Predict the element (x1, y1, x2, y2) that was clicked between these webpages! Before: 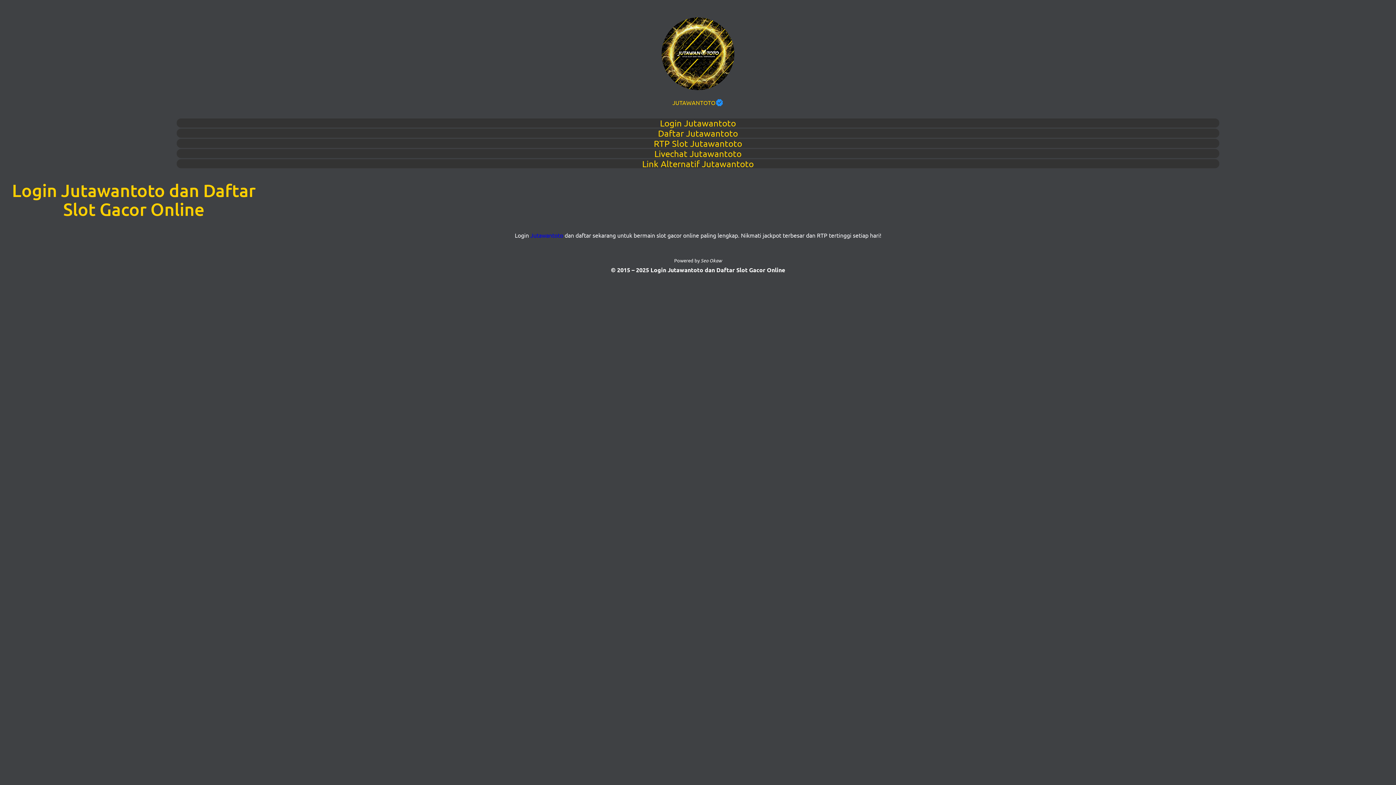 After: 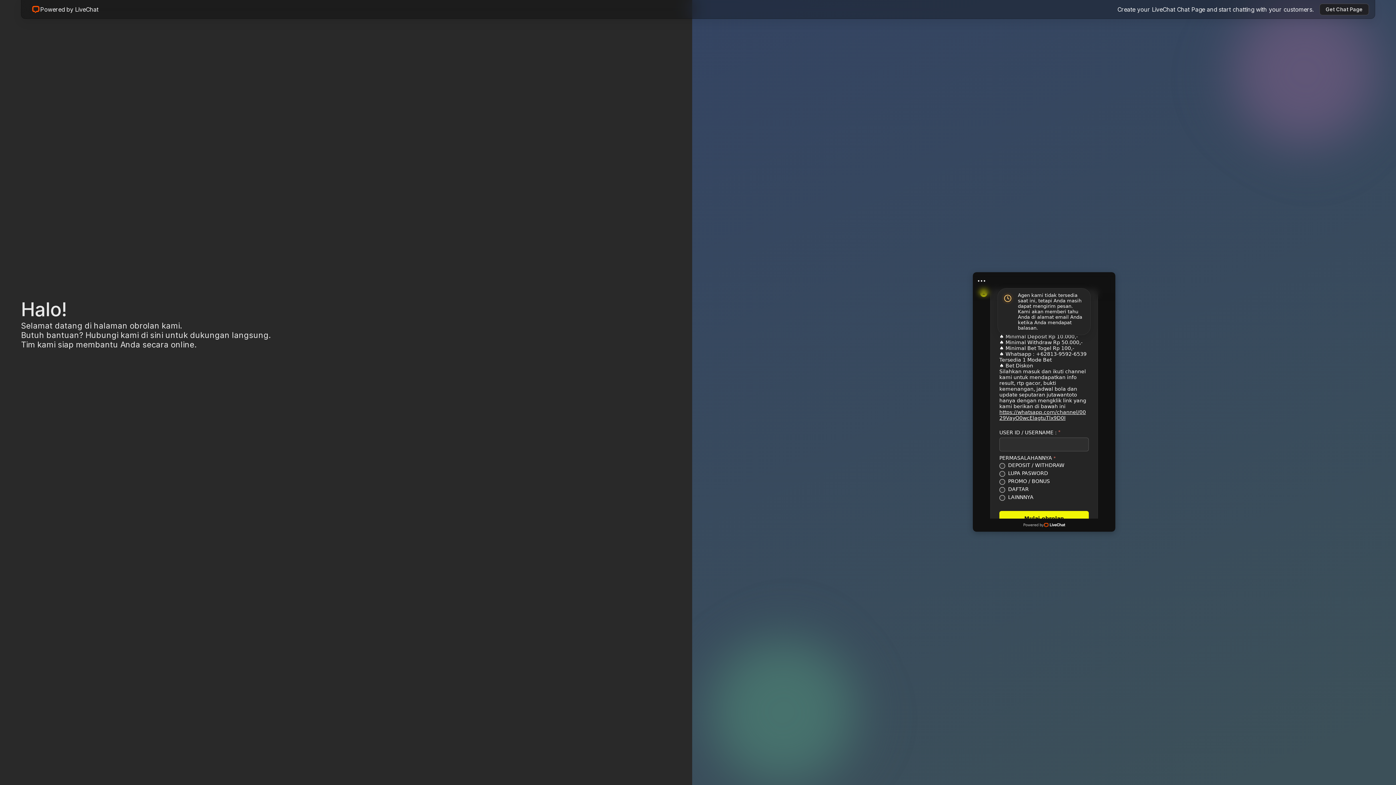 Action: bbox: (176, 149, 1219, 158) label: Livechat Jutawantoto